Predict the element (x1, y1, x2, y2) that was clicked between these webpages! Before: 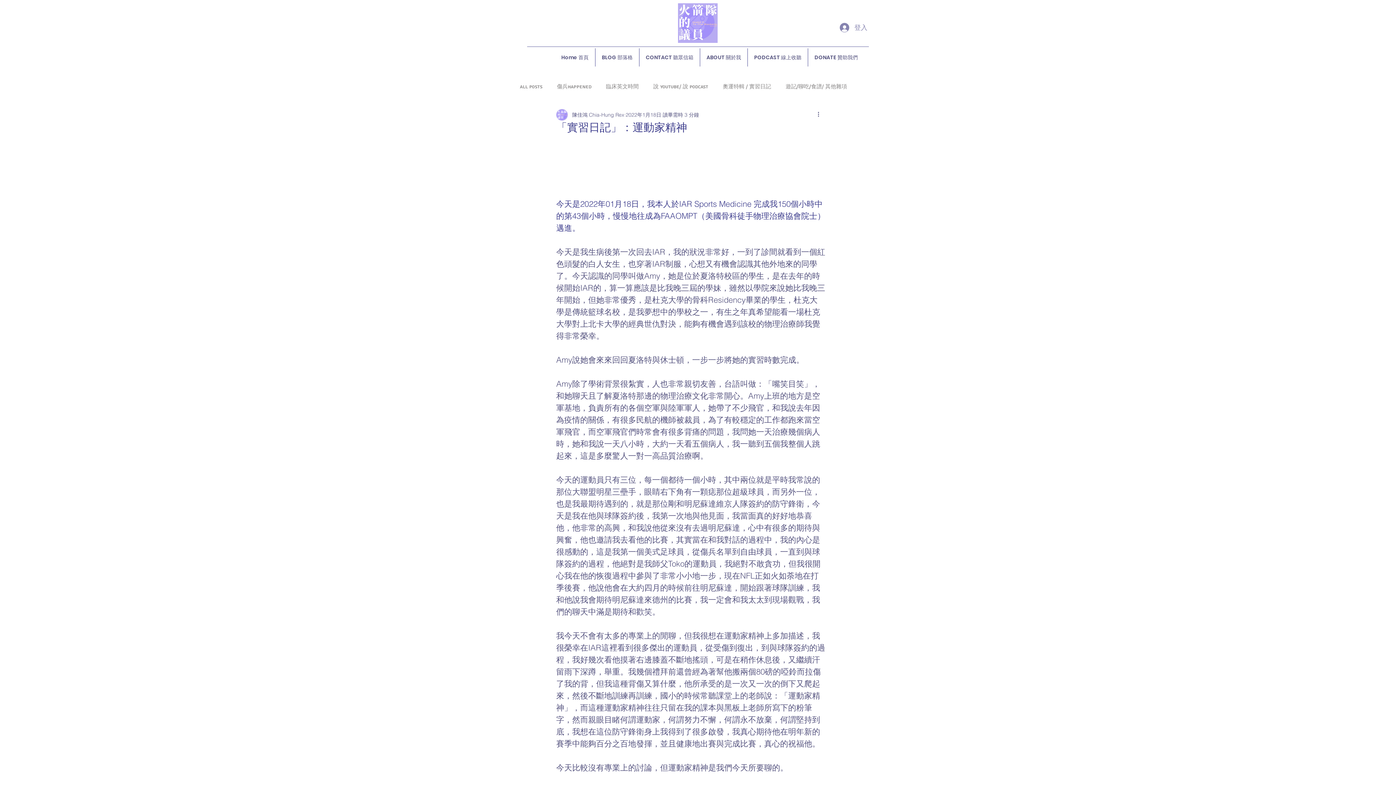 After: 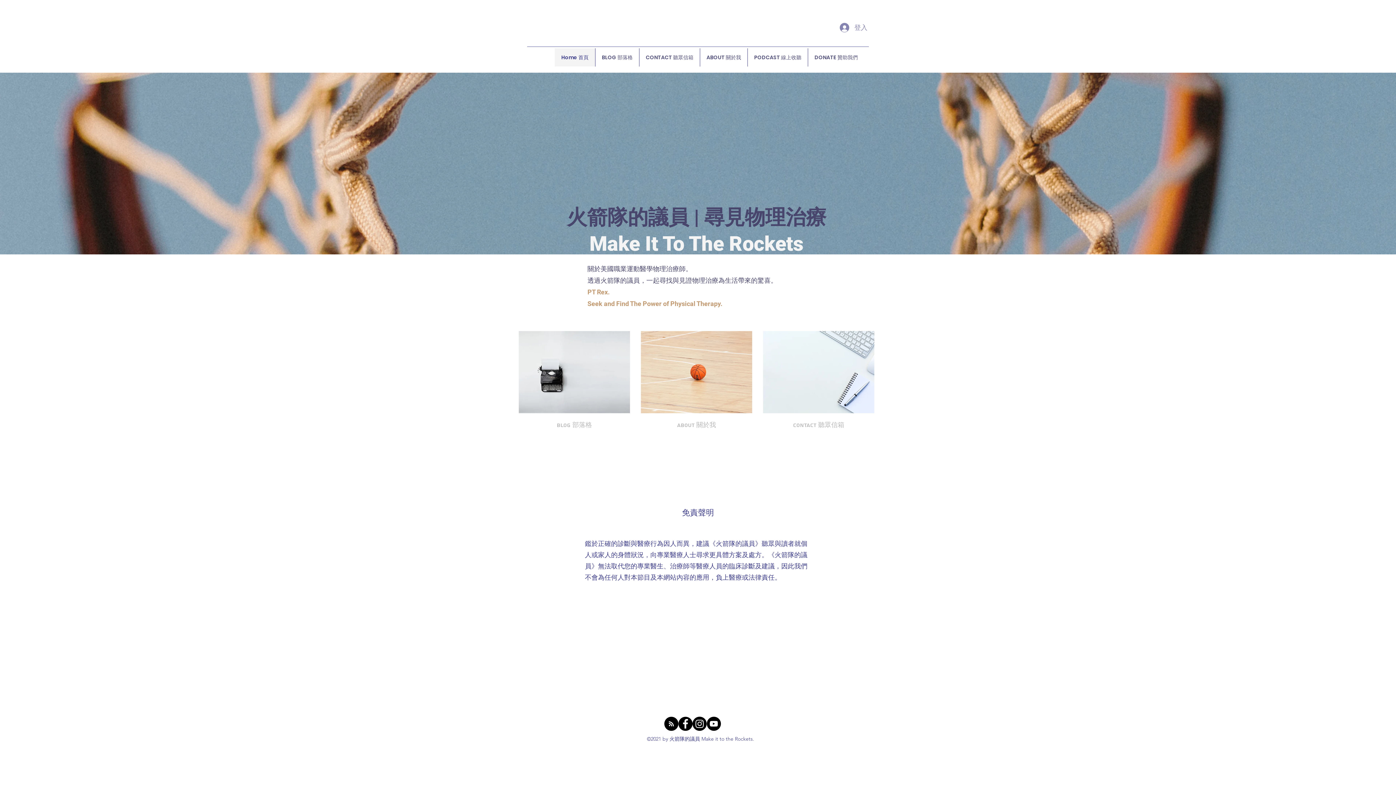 Action: bbox: (678, 3, 717, 42)